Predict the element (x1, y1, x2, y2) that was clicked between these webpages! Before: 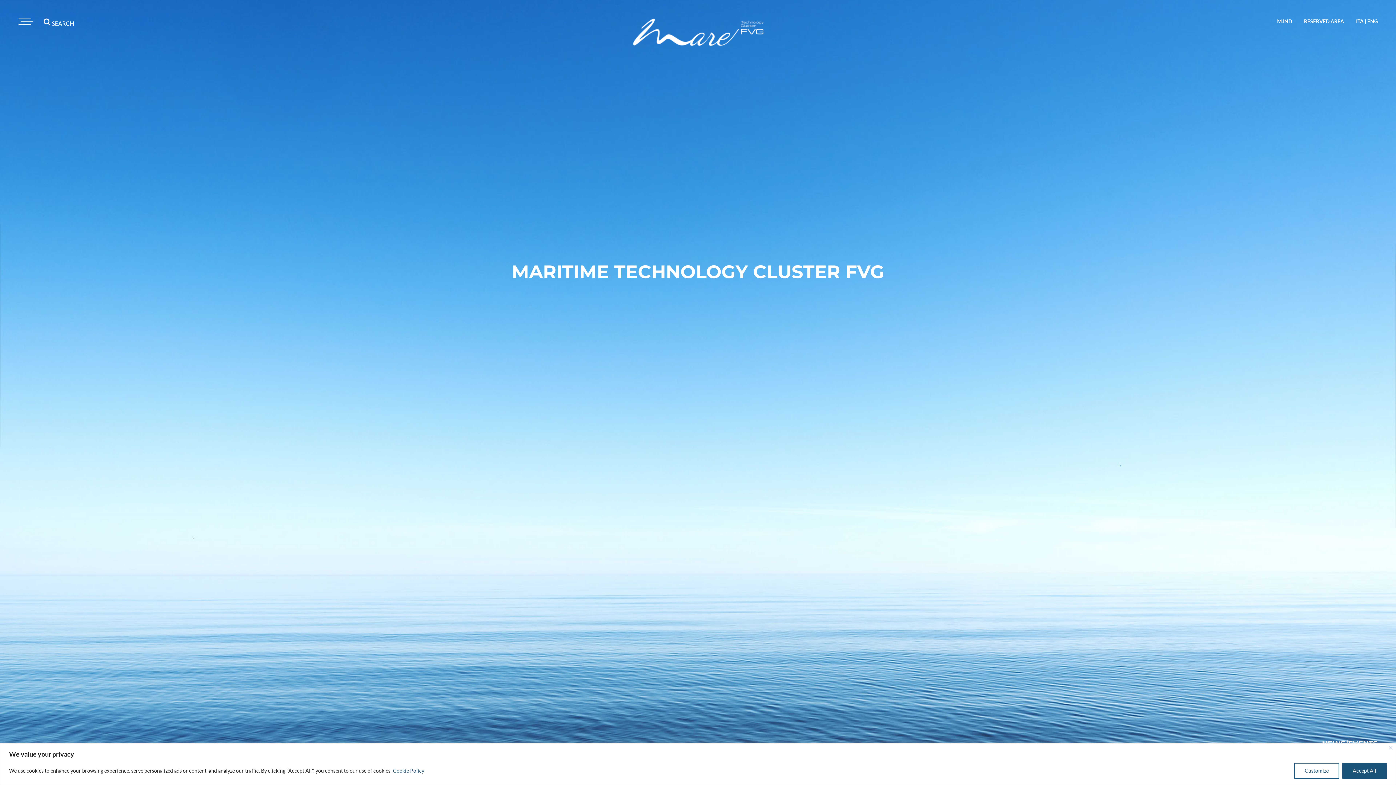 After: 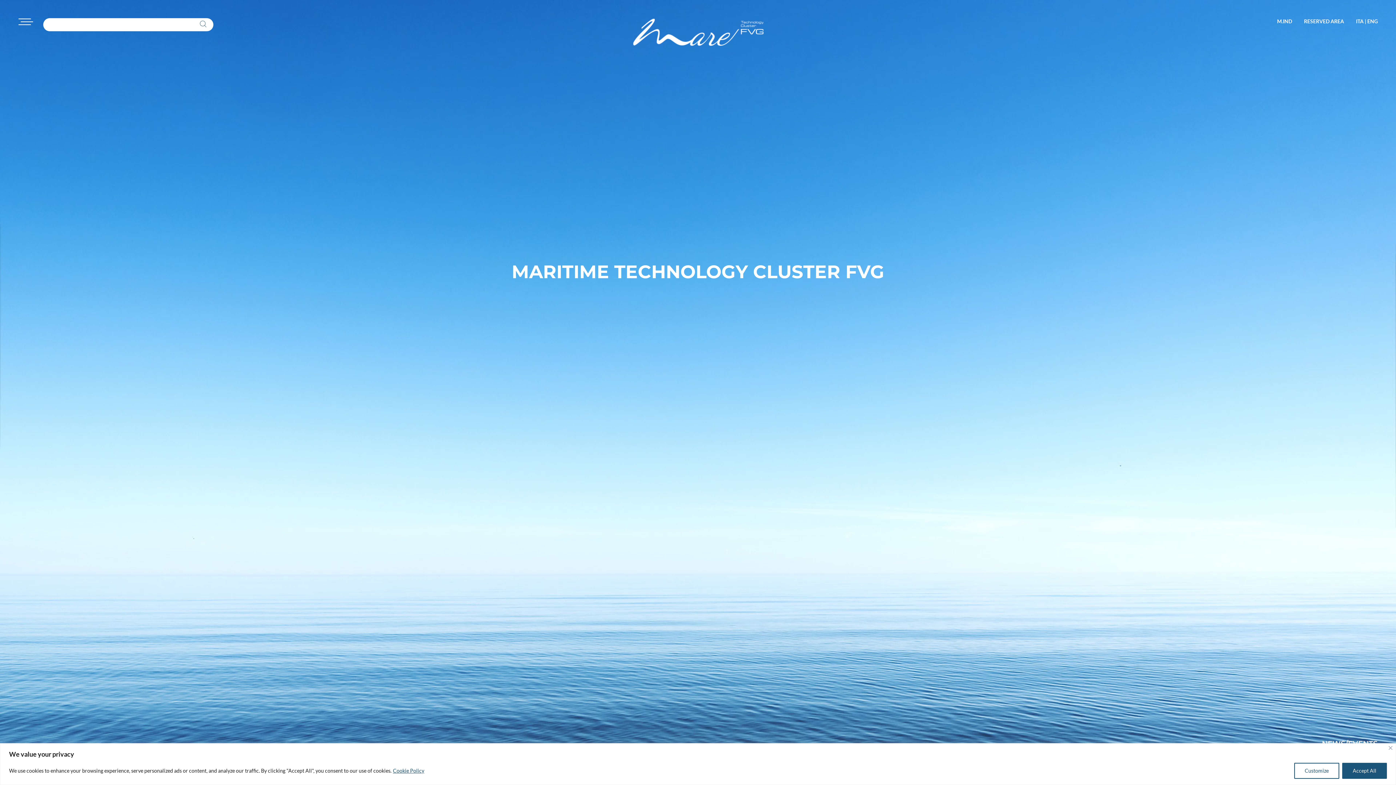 Action: label:  SEARCH bbox: (43, 18, 79, 28)